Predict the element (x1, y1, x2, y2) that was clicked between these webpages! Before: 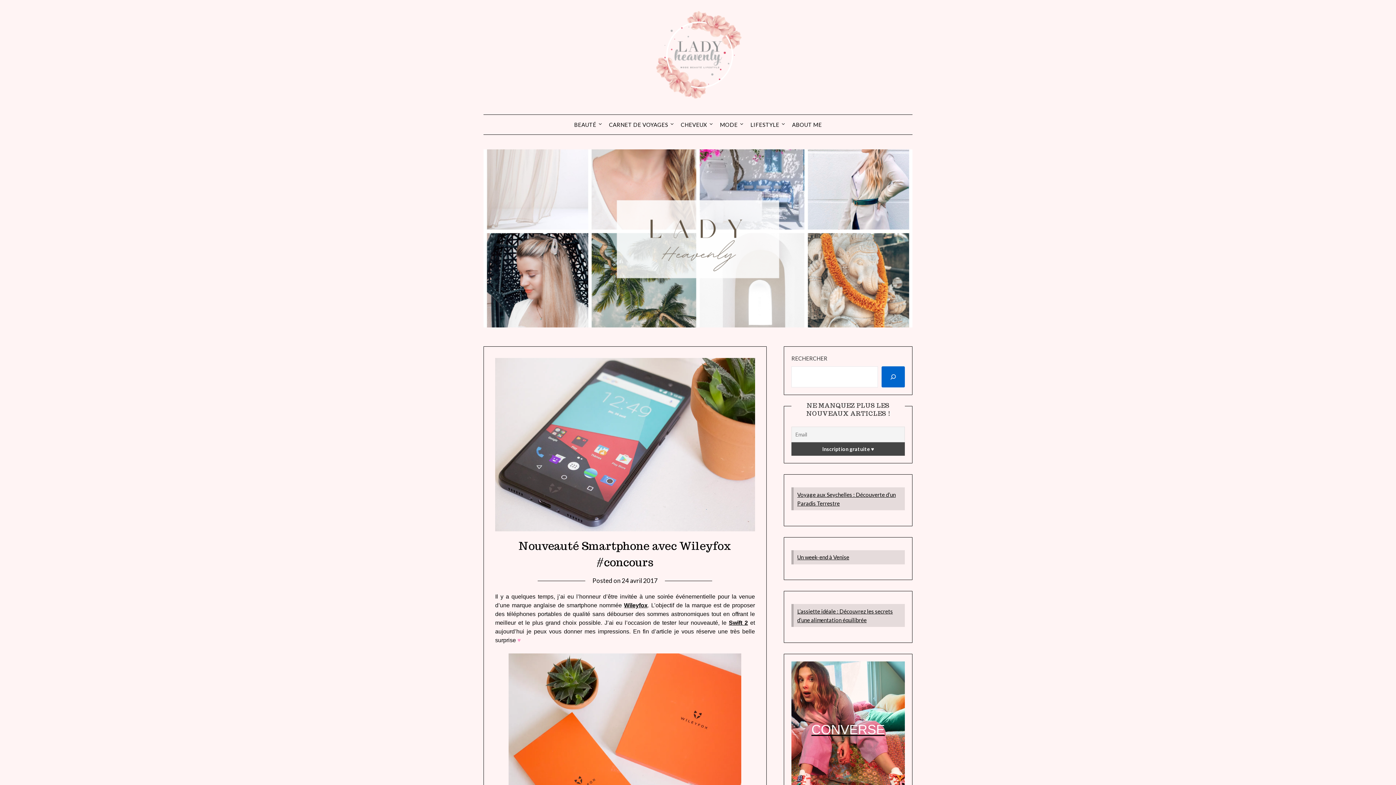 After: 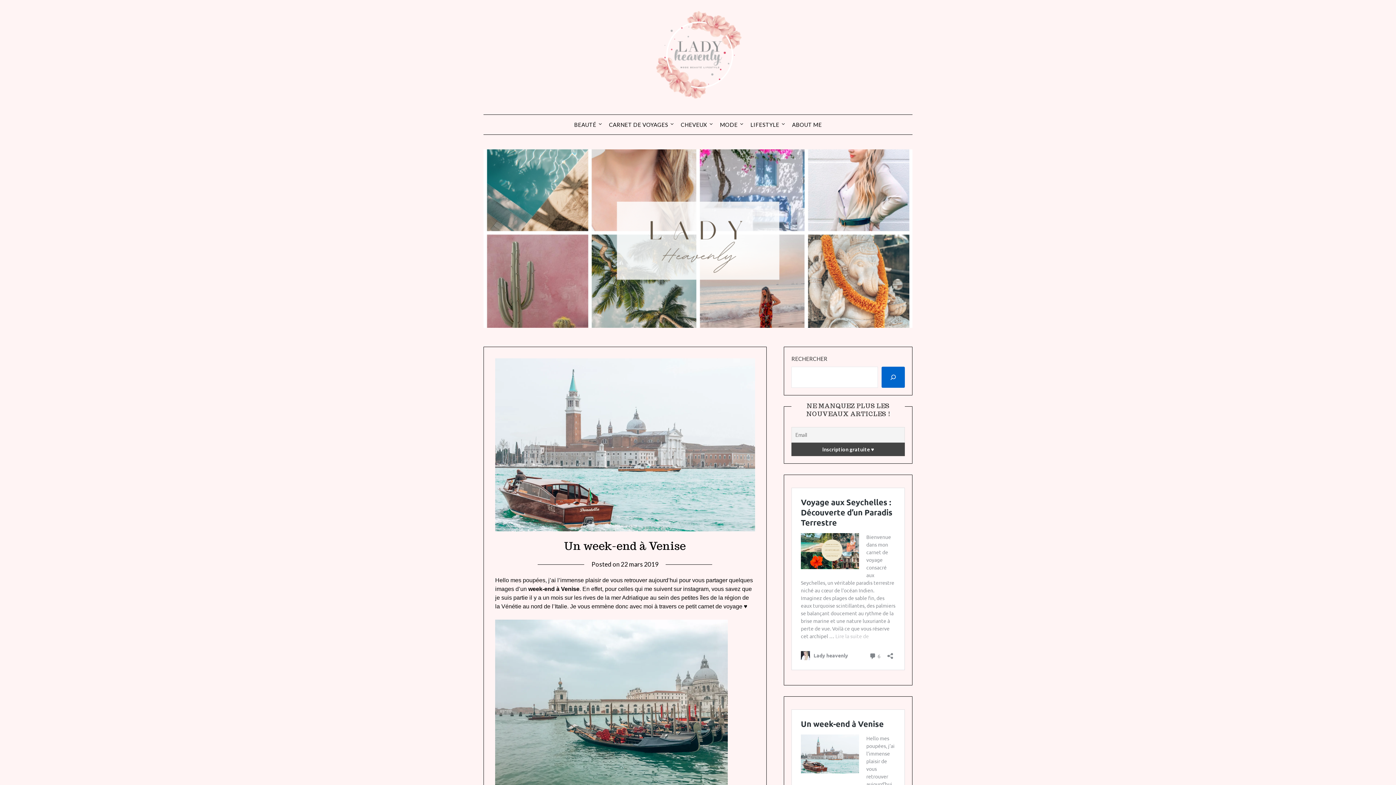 Action: label: Un week-end à Venise bbox: (797, 554, 849, 560)